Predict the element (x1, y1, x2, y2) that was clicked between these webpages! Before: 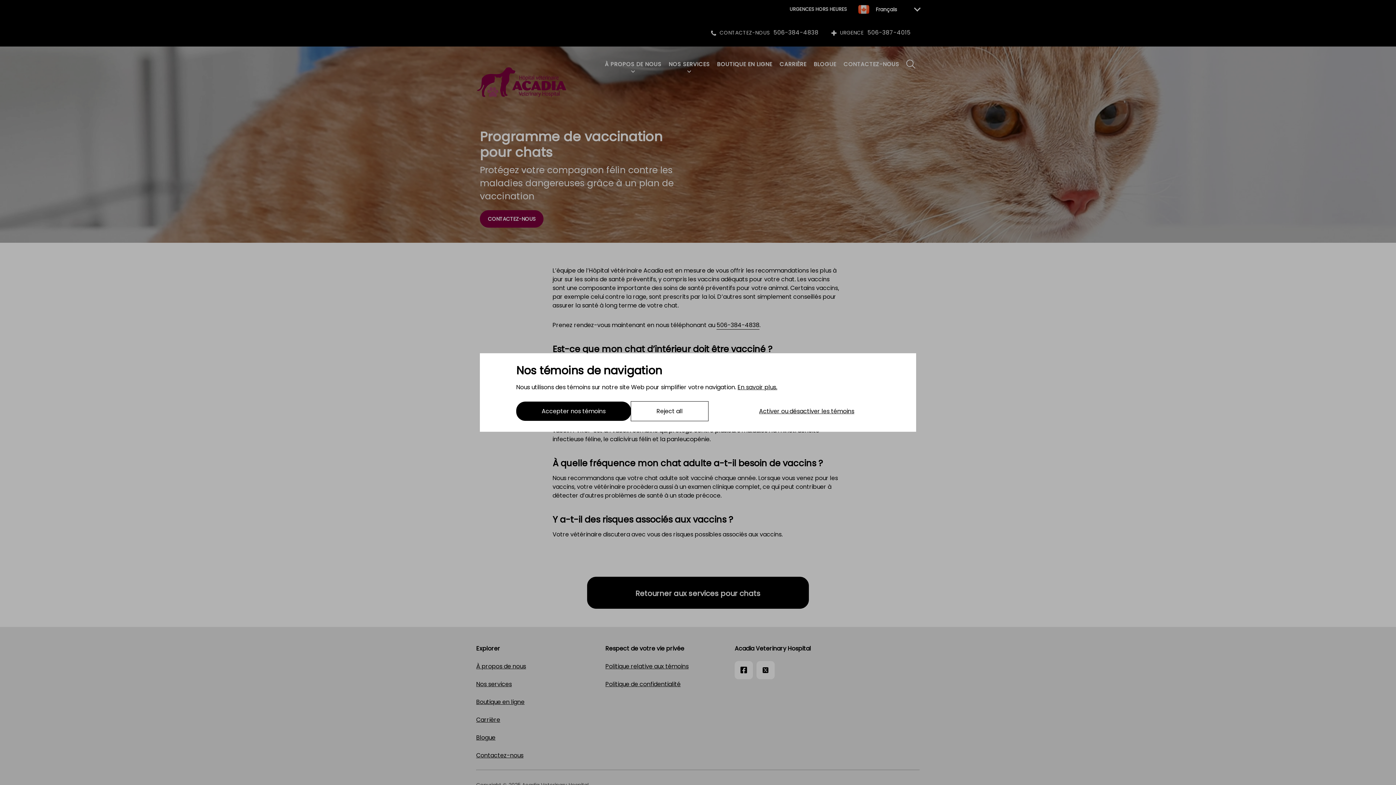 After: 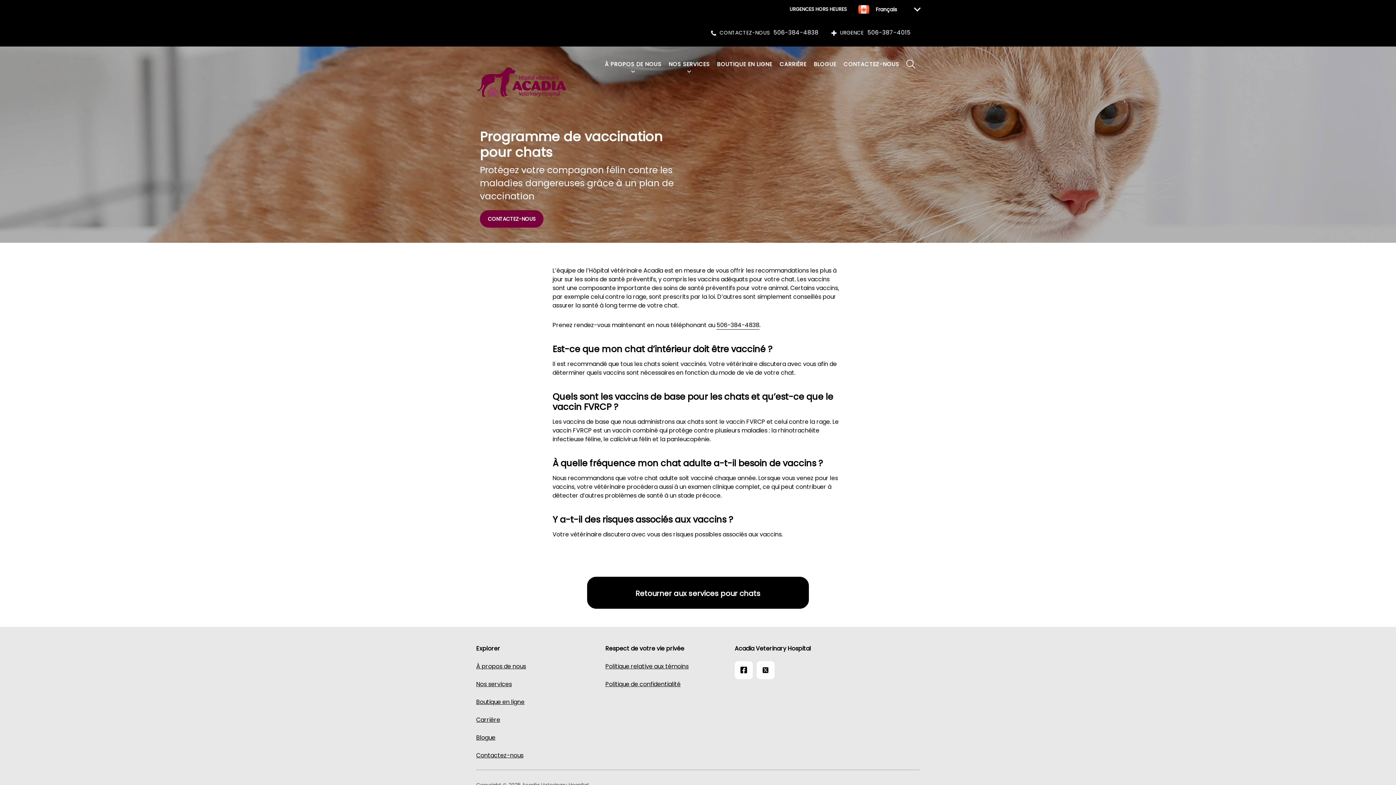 Action: bbox: (516, 401, 631, 421) label: Accepter nos témoins